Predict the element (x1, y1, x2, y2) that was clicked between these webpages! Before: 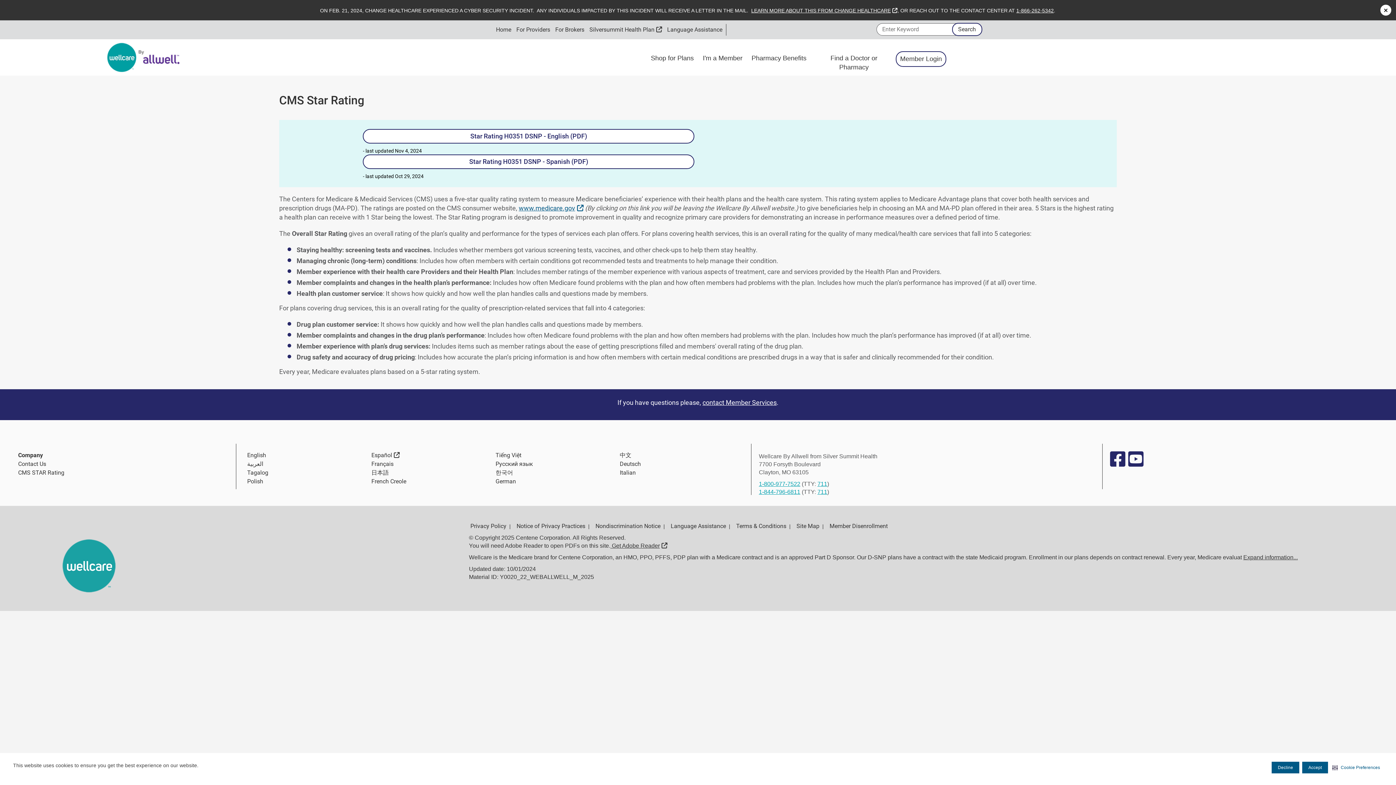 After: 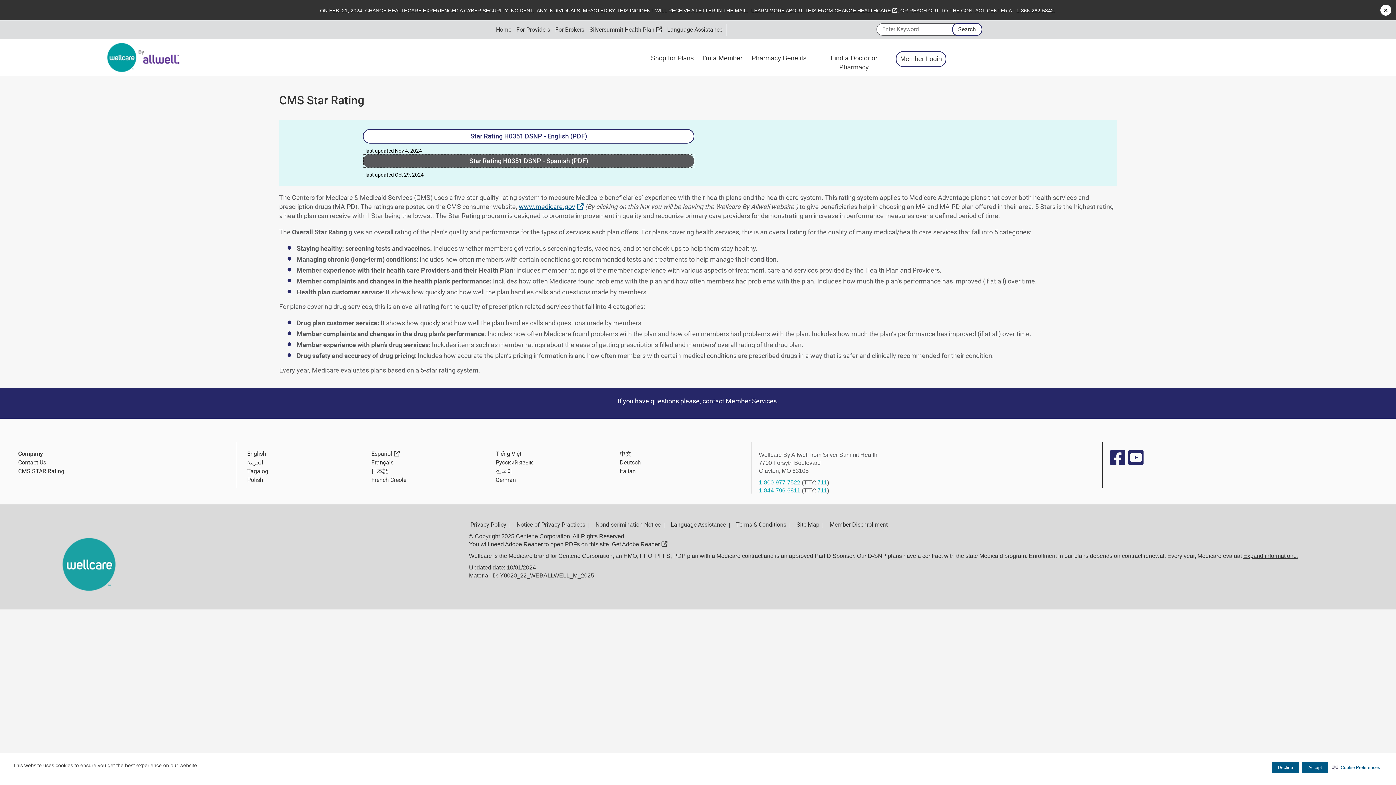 Action: label: Star Rating H0351 DSNP - Spanish (PDF) bbox: (363, 154, 694, 169)